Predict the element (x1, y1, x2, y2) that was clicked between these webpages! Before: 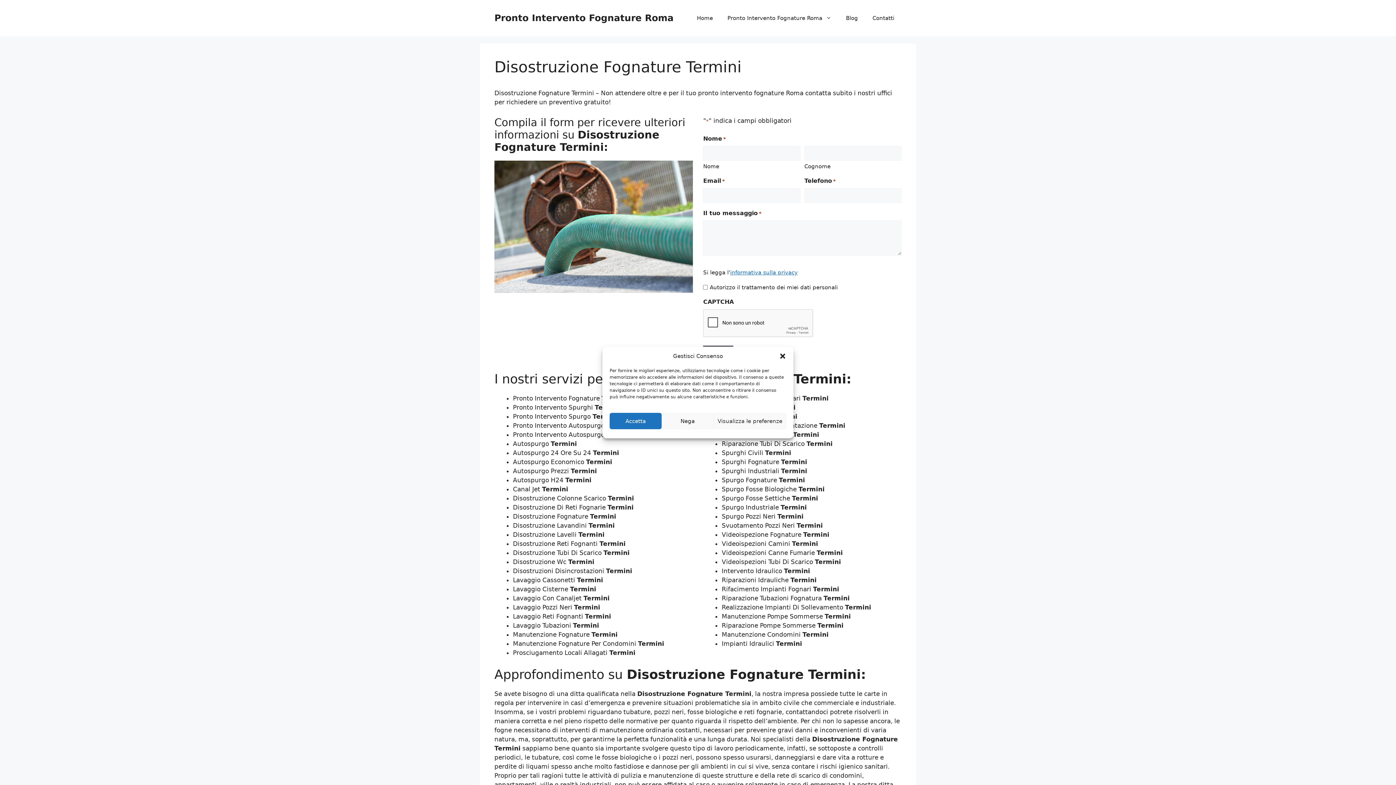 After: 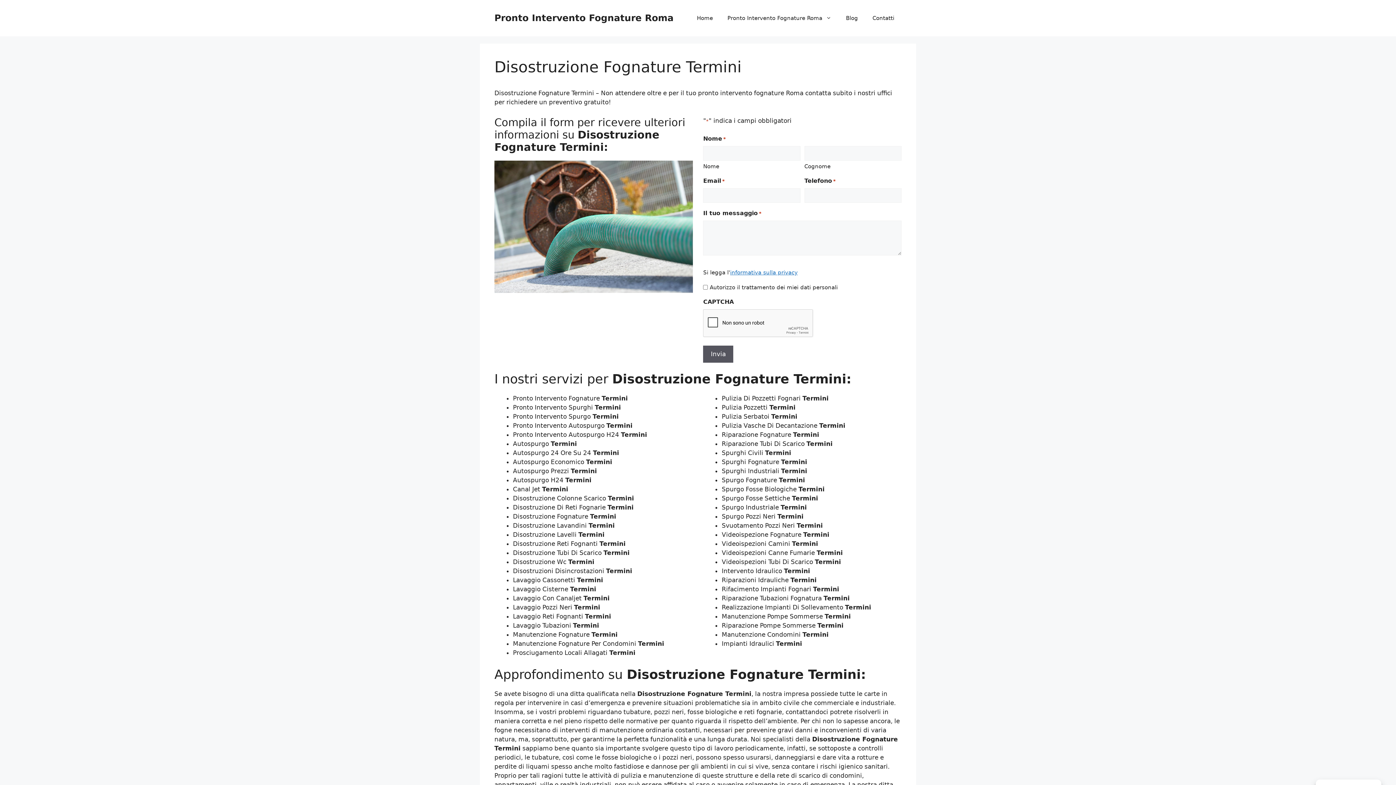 Action: bbox: (779, 352, 786, 360) label: Chiudi la finestra di dialogo